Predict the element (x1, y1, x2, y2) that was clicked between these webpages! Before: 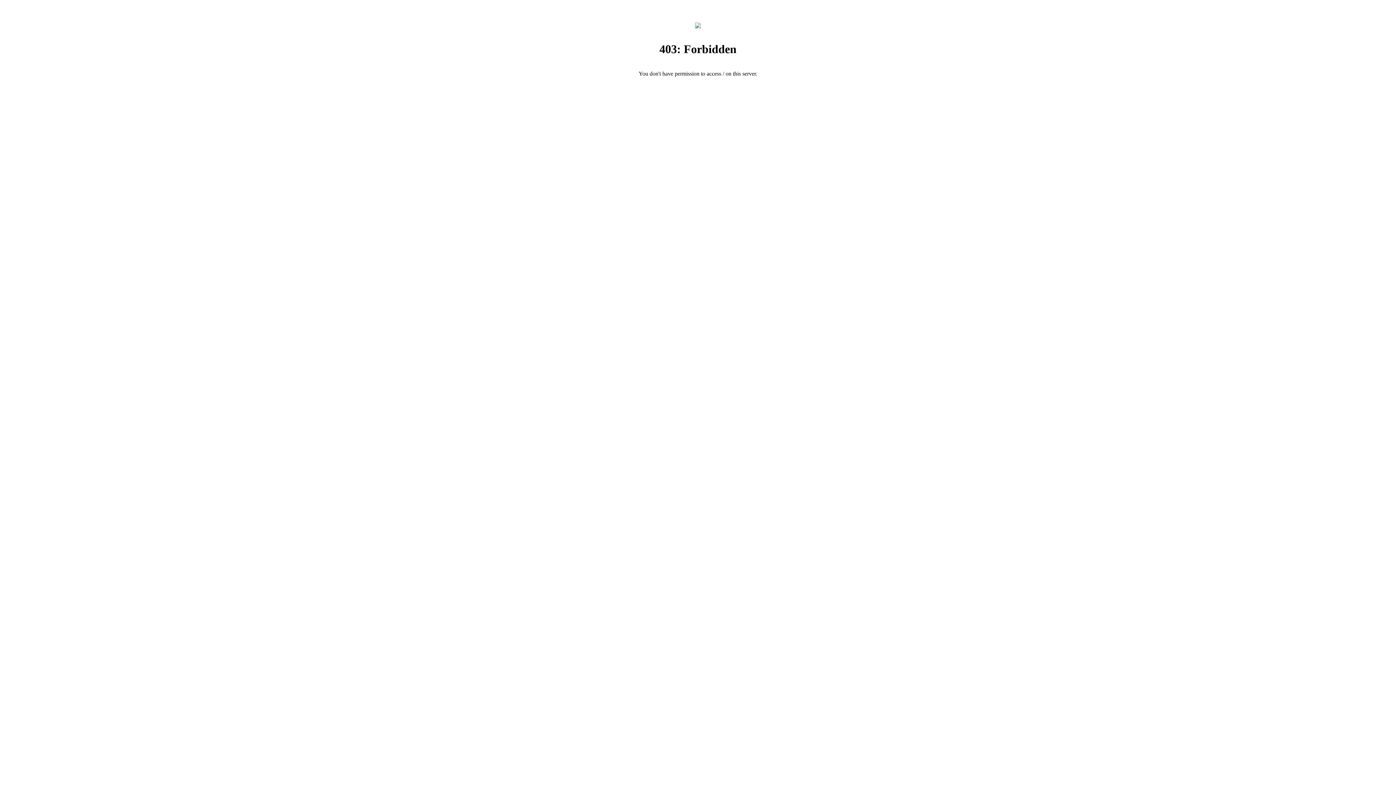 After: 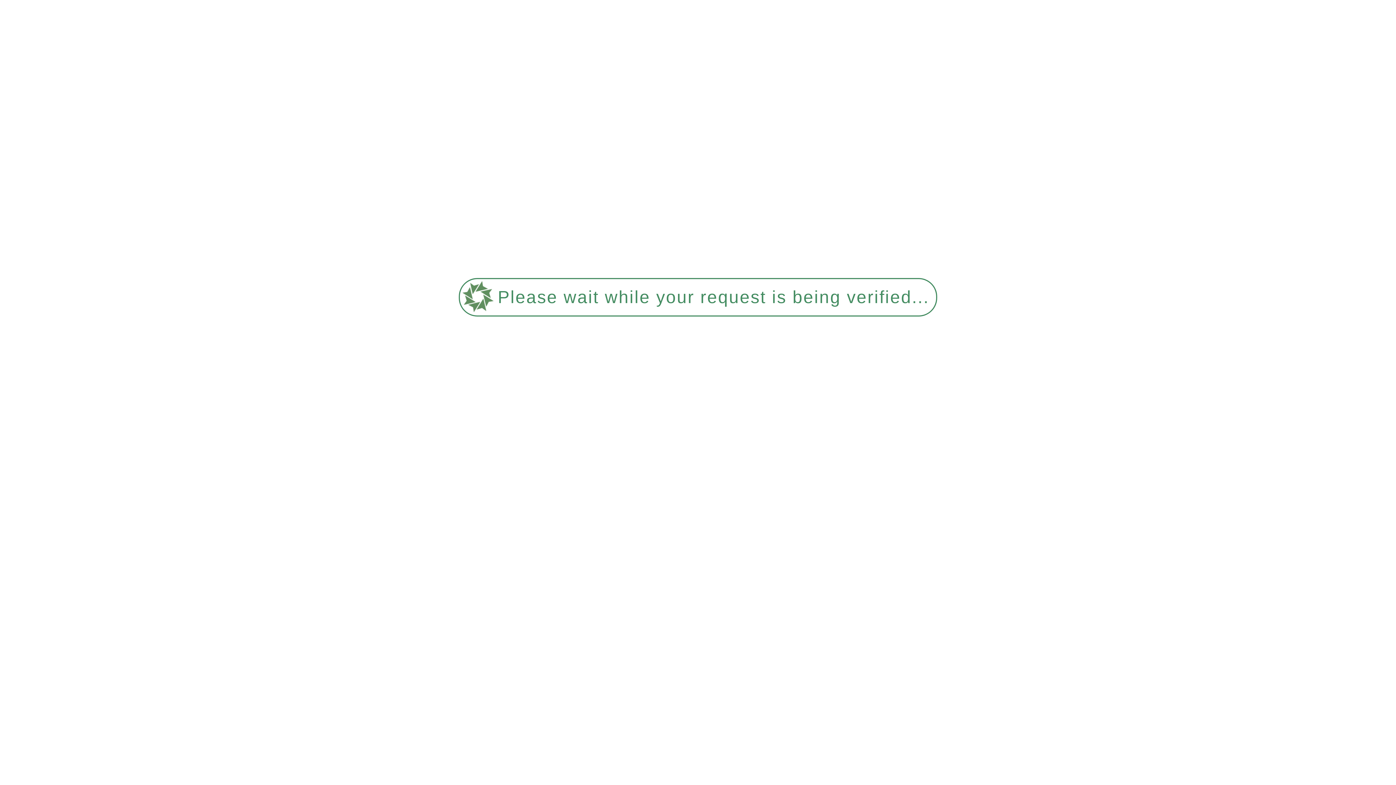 Action: bbox: (695, 23, 701, 29)